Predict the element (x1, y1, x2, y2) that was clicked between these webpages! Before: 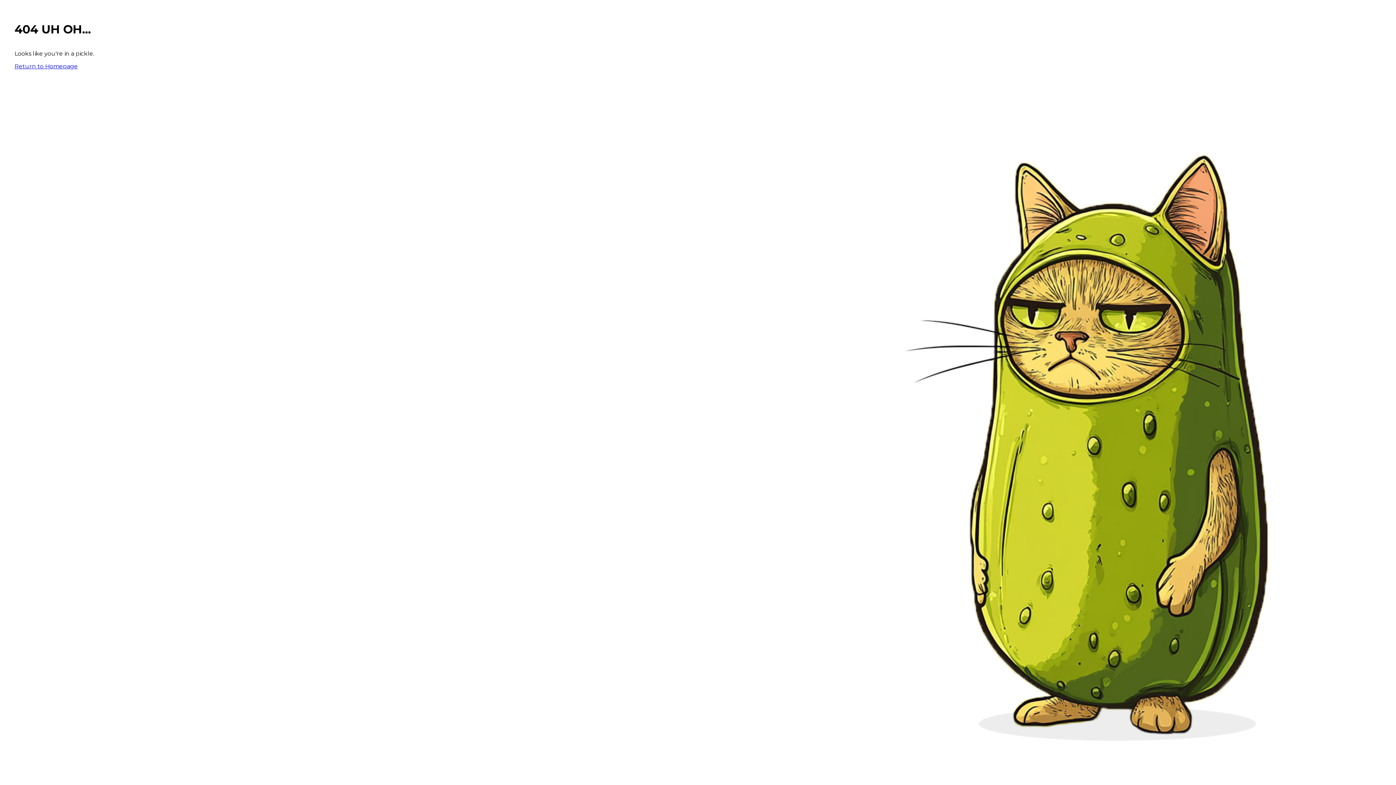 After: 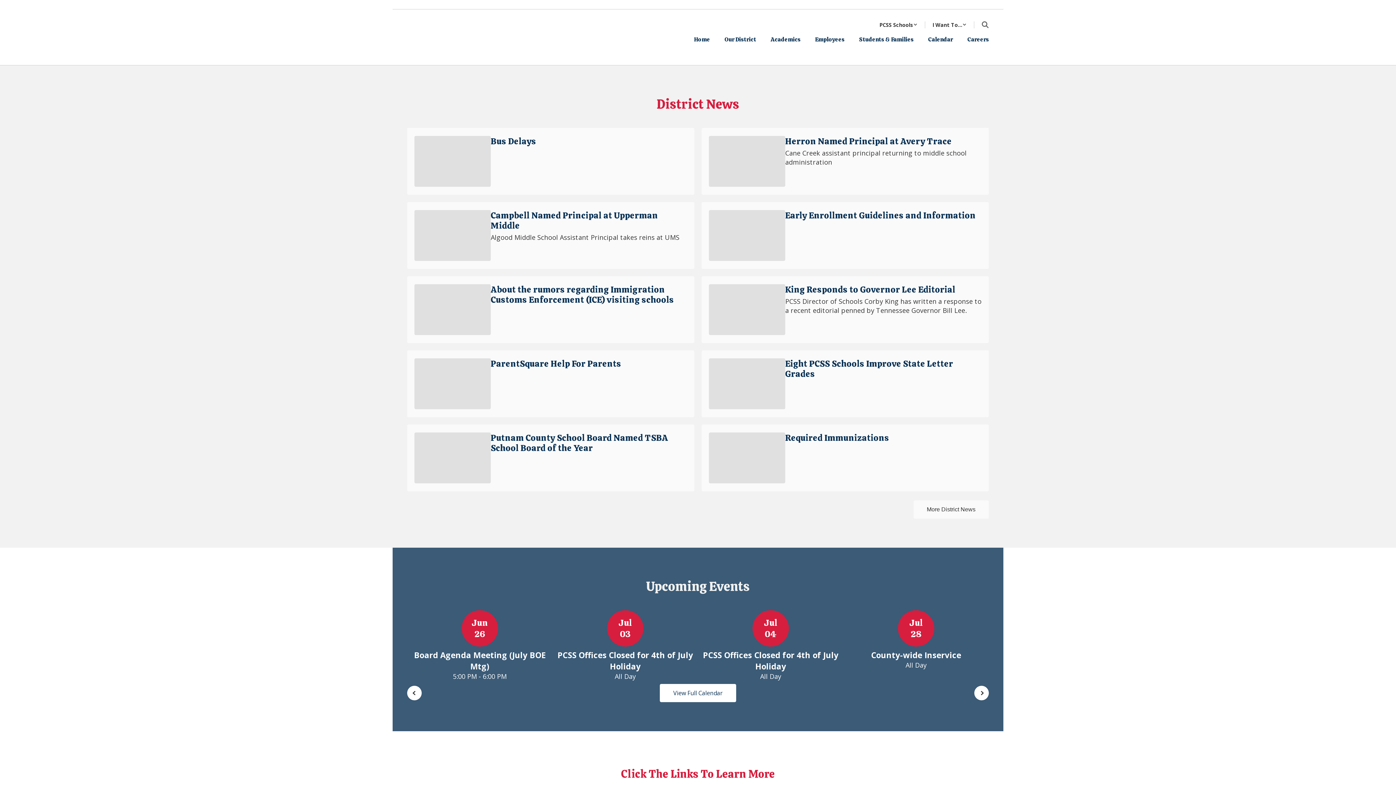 Action: label: Return to Homepage bbox: (14, 62, 77, 69)